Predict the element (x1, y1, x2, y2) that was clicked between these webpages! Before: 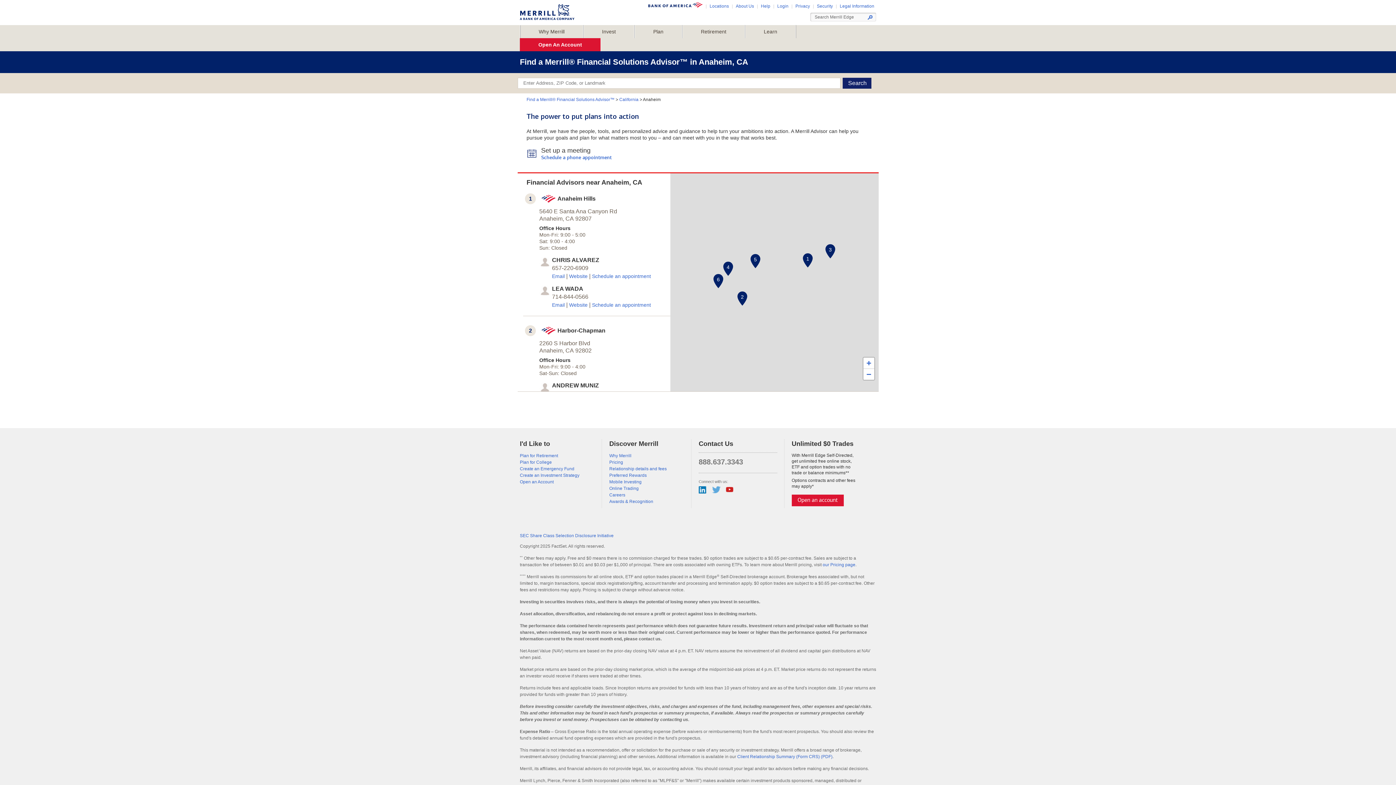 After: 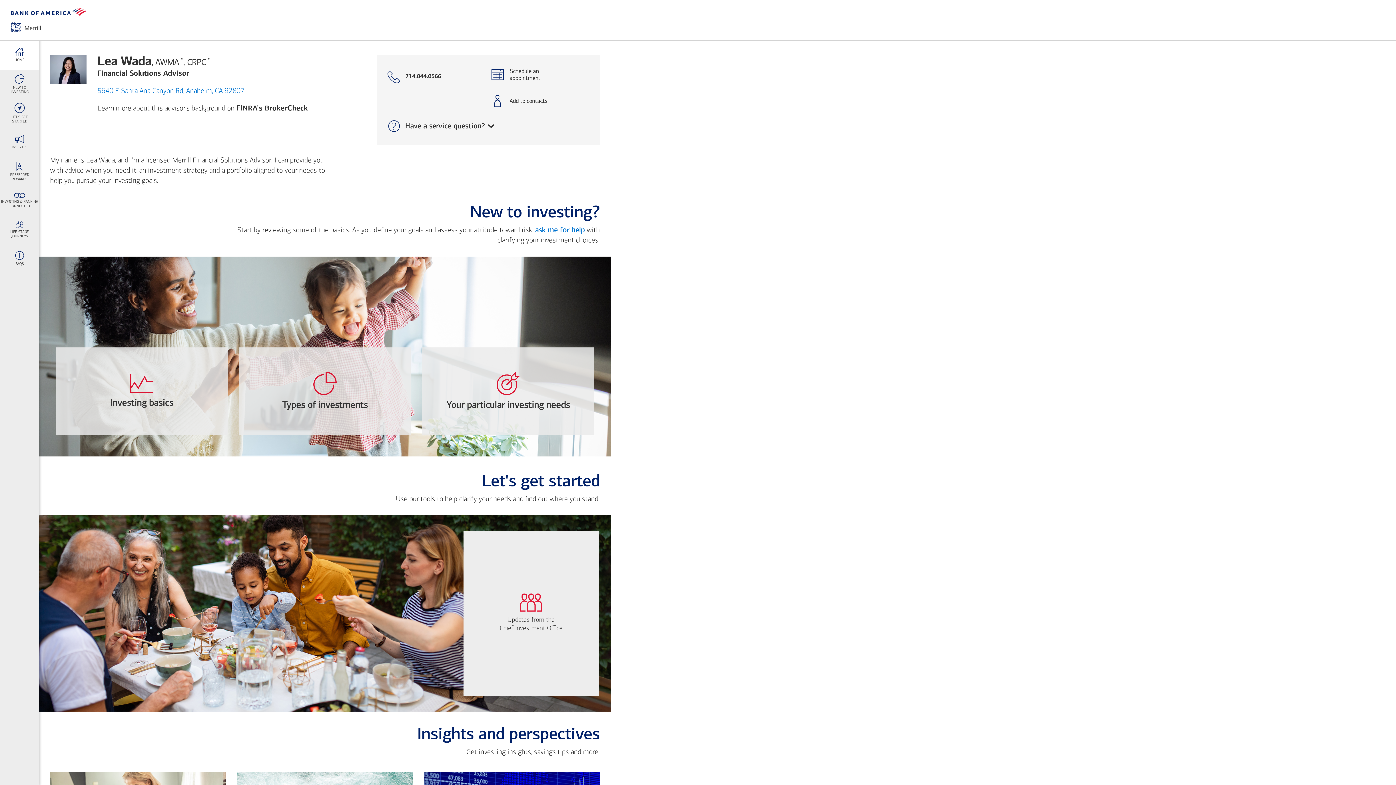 Action: bbox: (569, 302, 587, 308) label: Website